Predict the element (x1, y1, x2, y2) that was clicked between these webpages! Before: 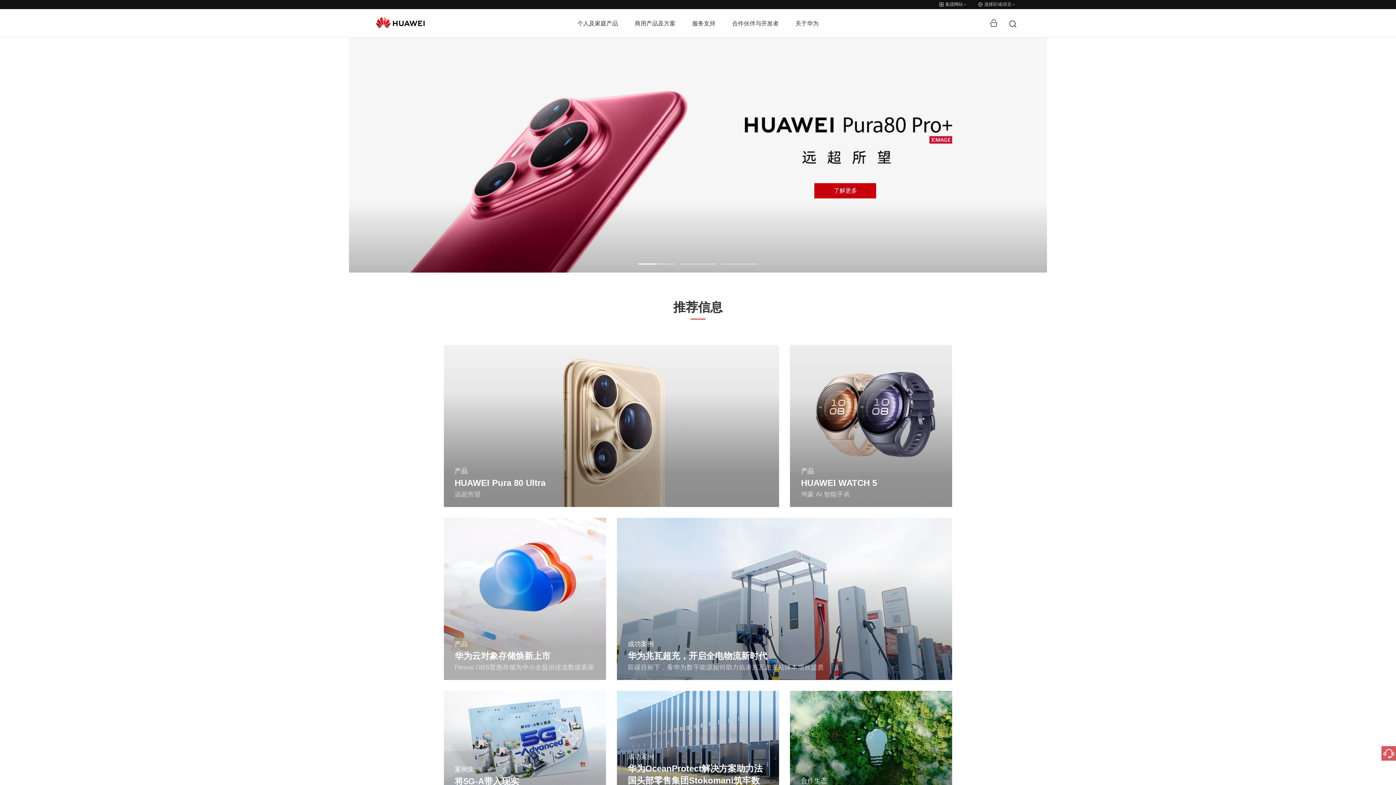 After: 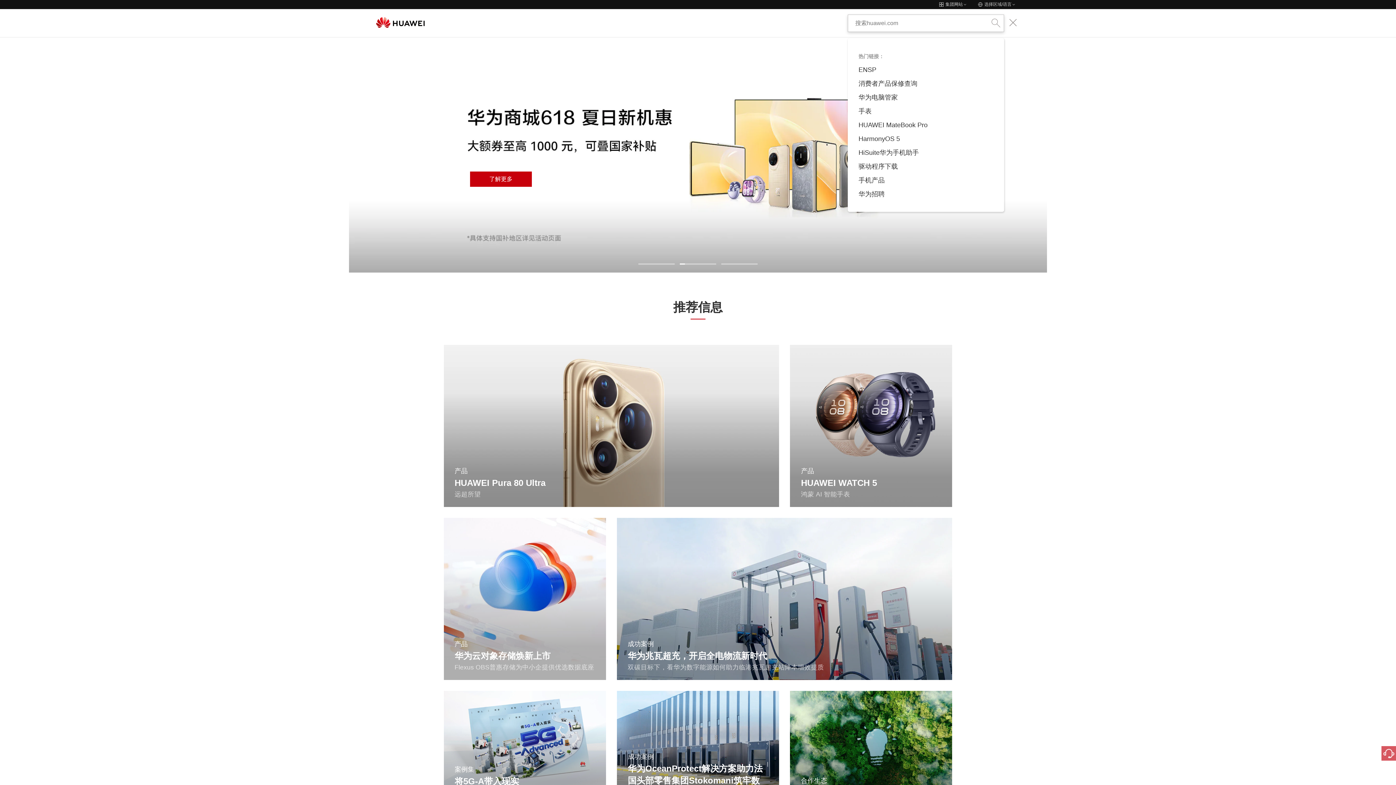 Action: bbox: (1008, 19, 1017, 26)